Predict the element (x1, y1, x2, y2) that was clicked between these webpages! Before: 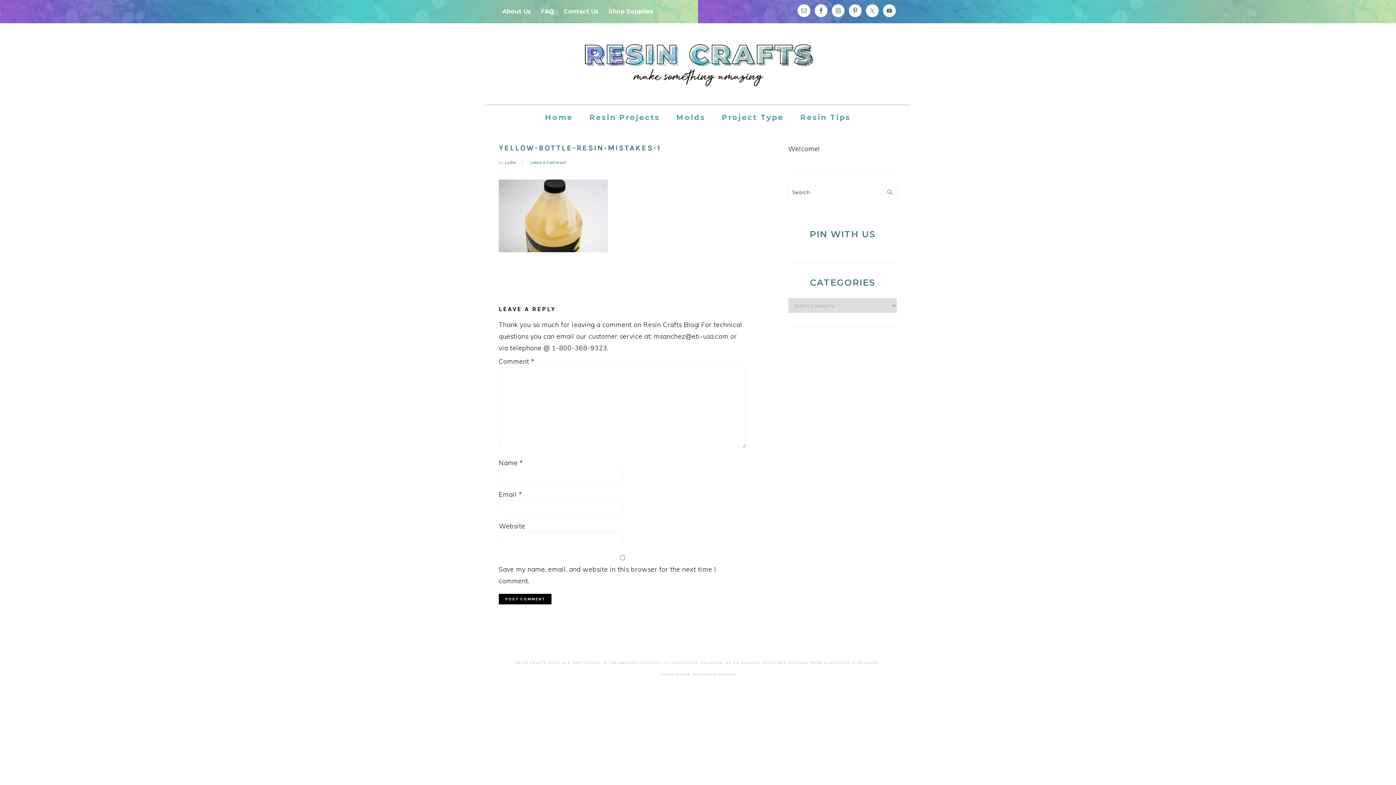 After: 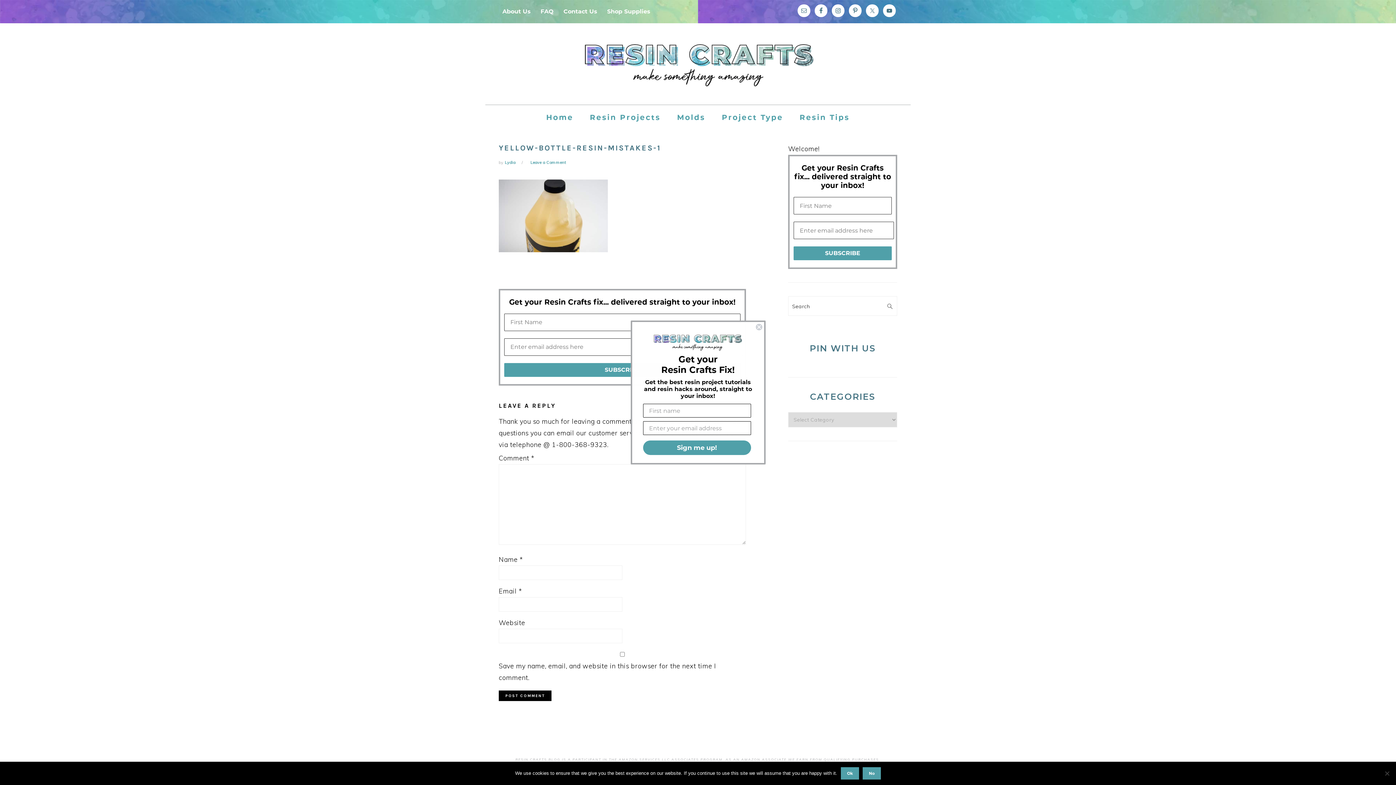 Action: label: Project Type bbox: (714, 107, 791, 127)